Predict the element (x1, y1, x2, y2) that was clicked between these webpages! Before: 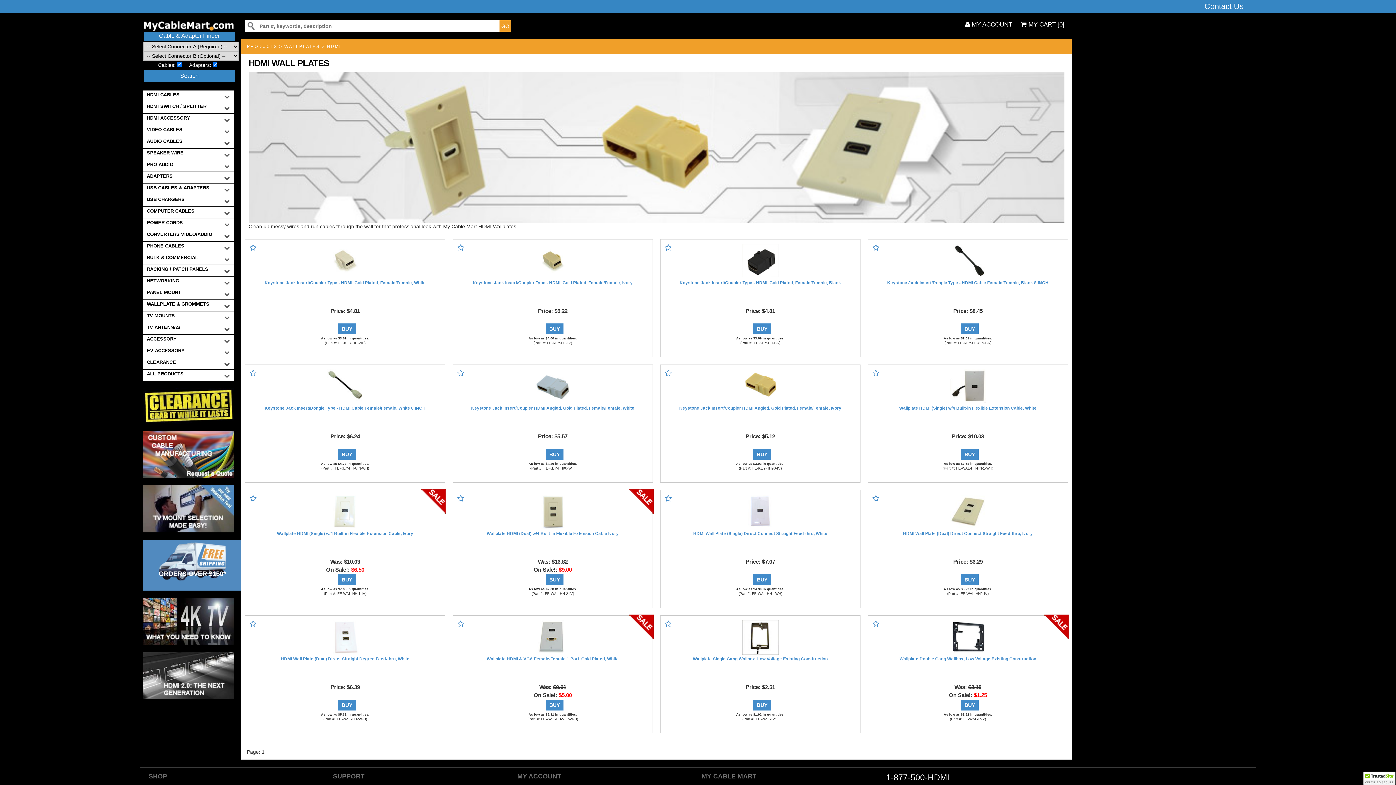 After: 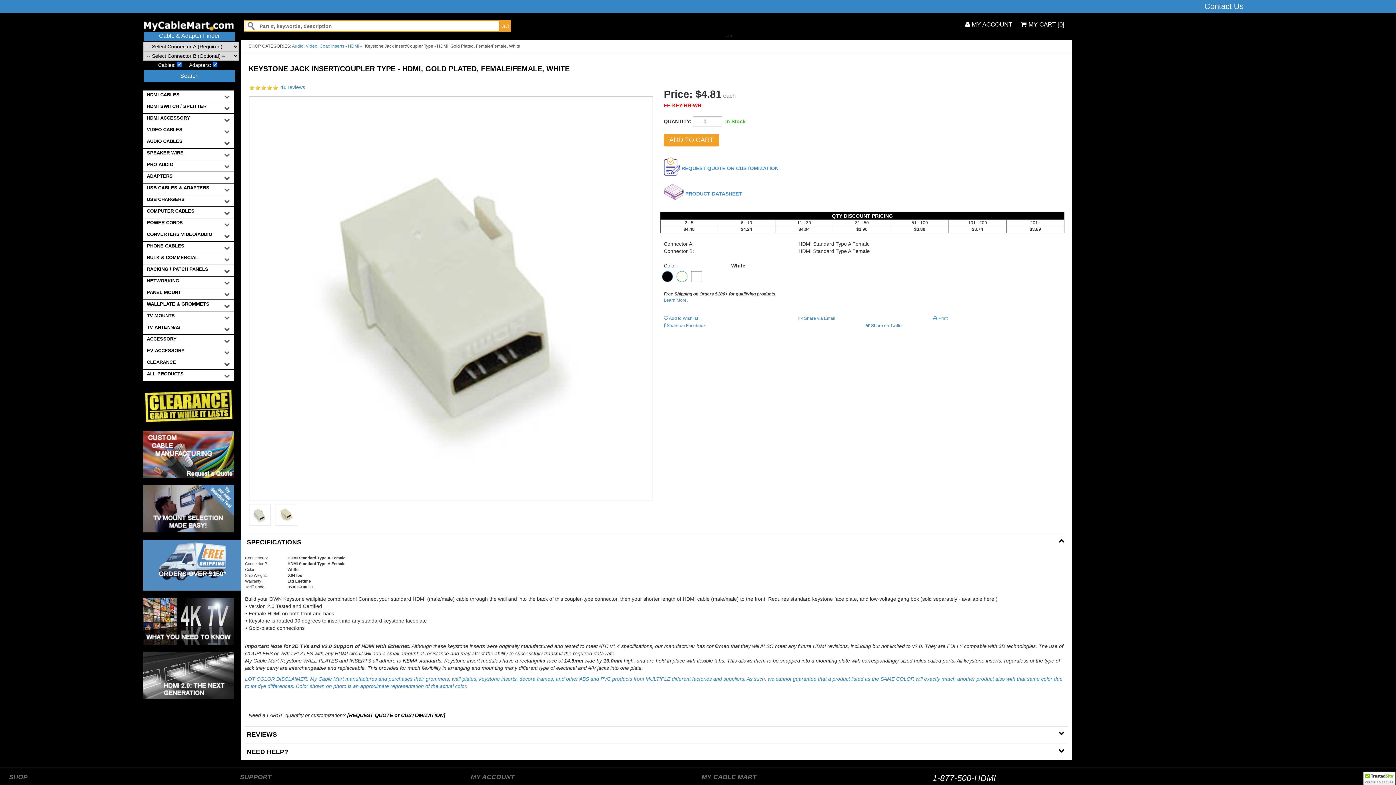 Action: bbox: (327, 257, 363, 263)